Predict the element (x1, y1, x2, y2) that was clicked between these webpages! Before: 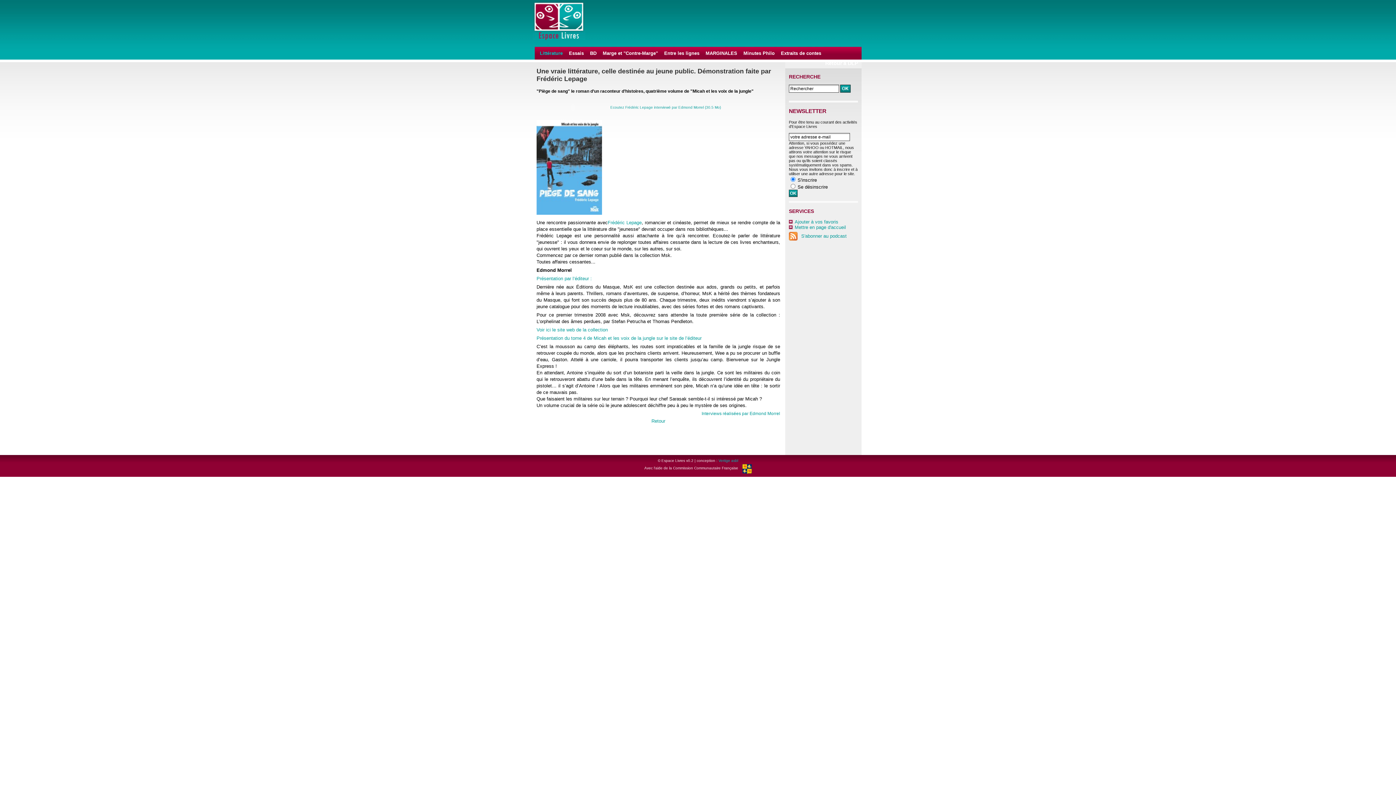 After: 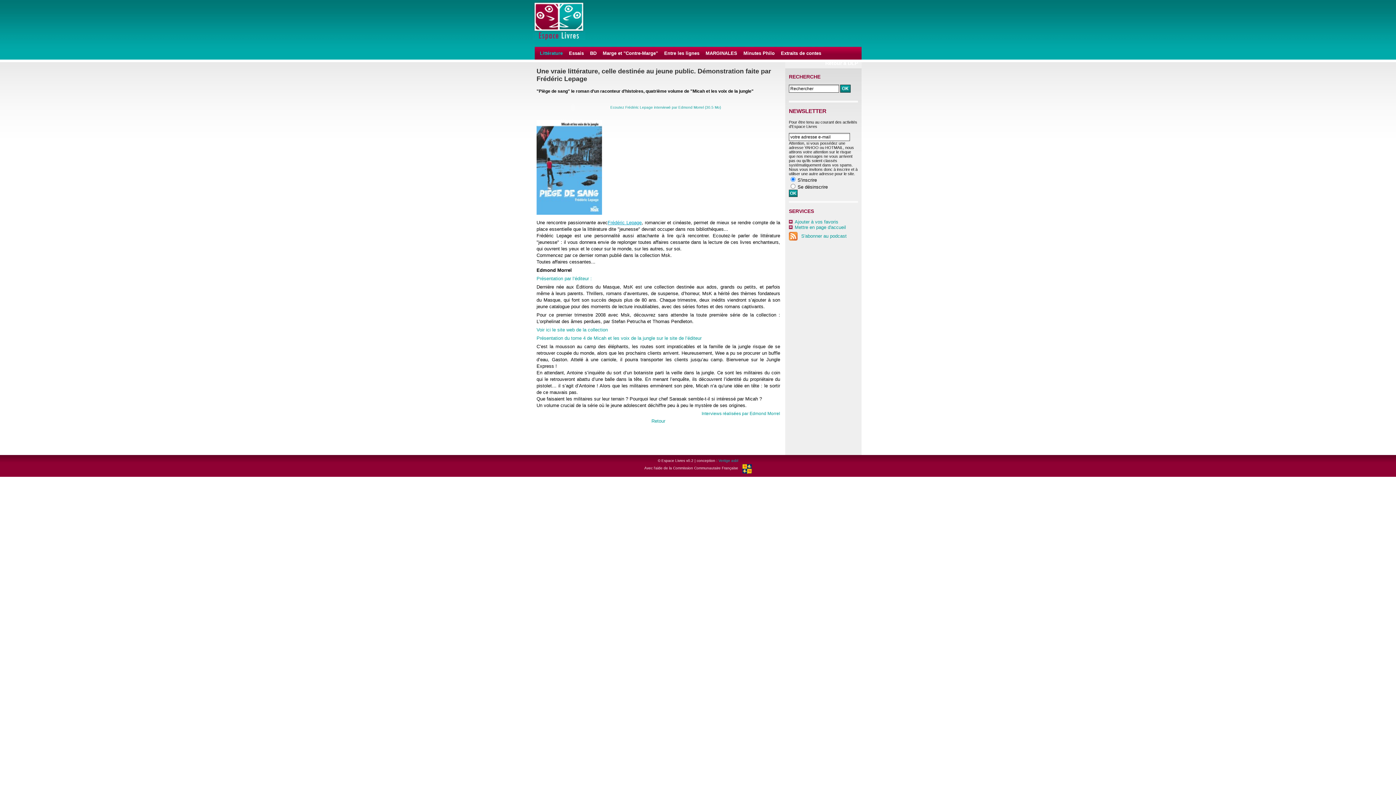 Action: label: Frédéric Lepage bbox: (607, 219, 641, 225)